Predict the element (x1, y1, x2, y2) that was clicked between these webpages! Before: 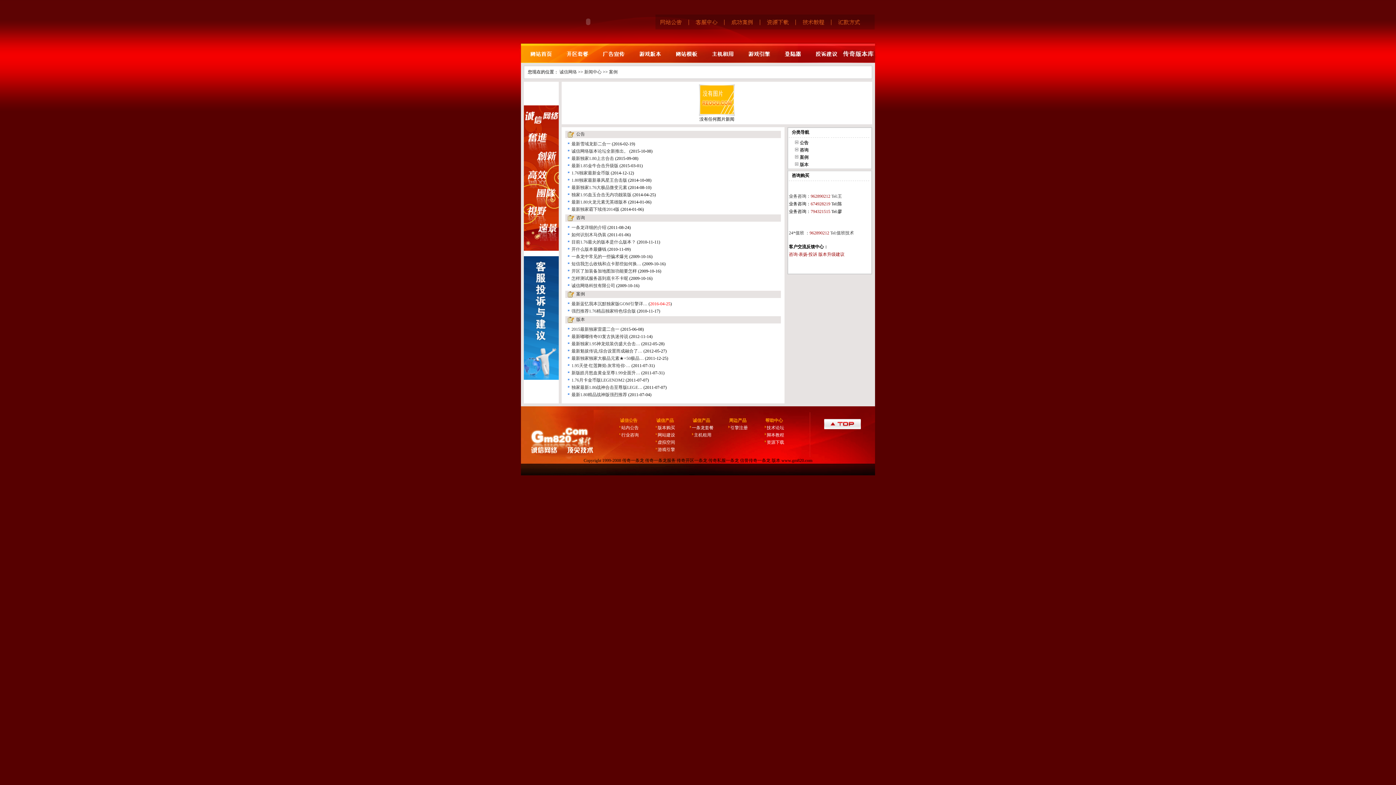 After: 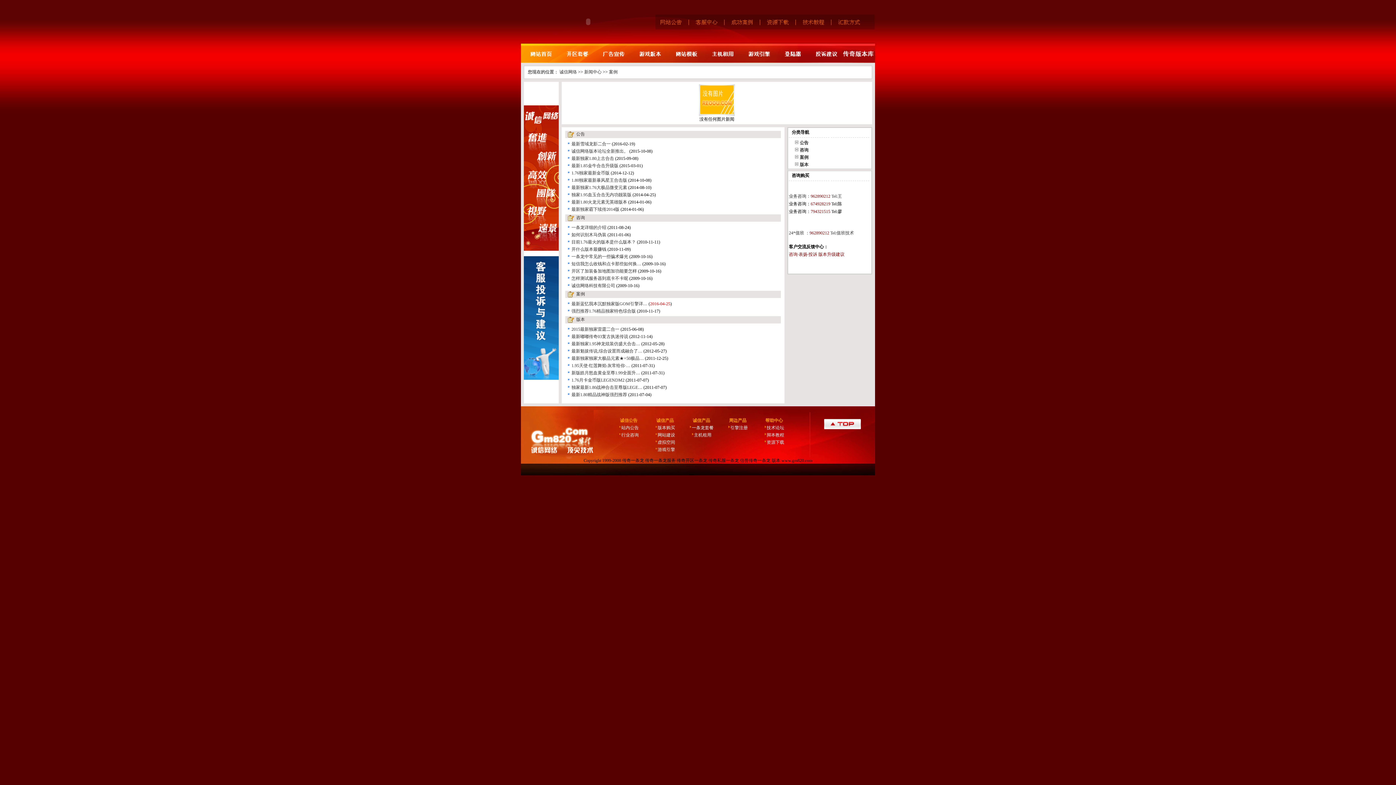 Action: bbox: (609, 69, 617, 74) label: 案例